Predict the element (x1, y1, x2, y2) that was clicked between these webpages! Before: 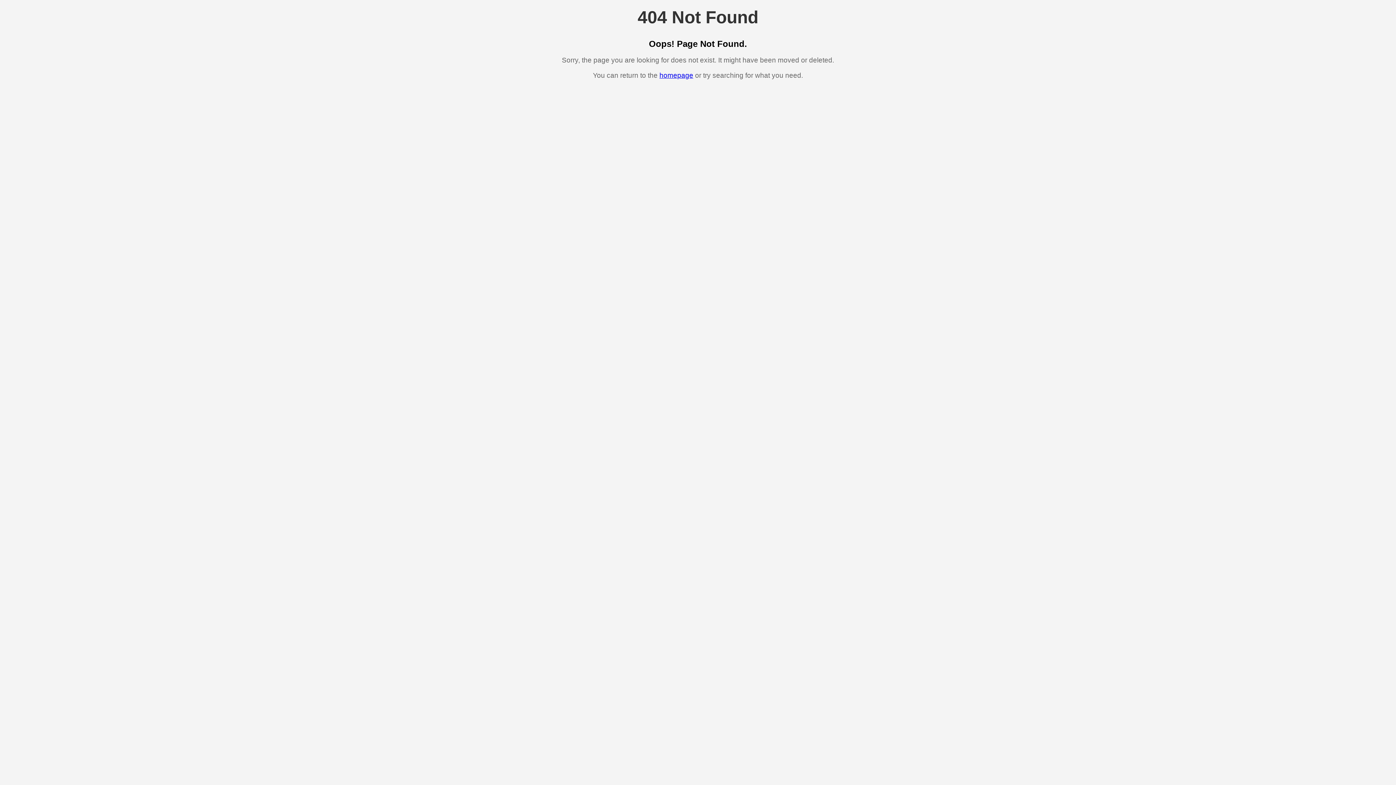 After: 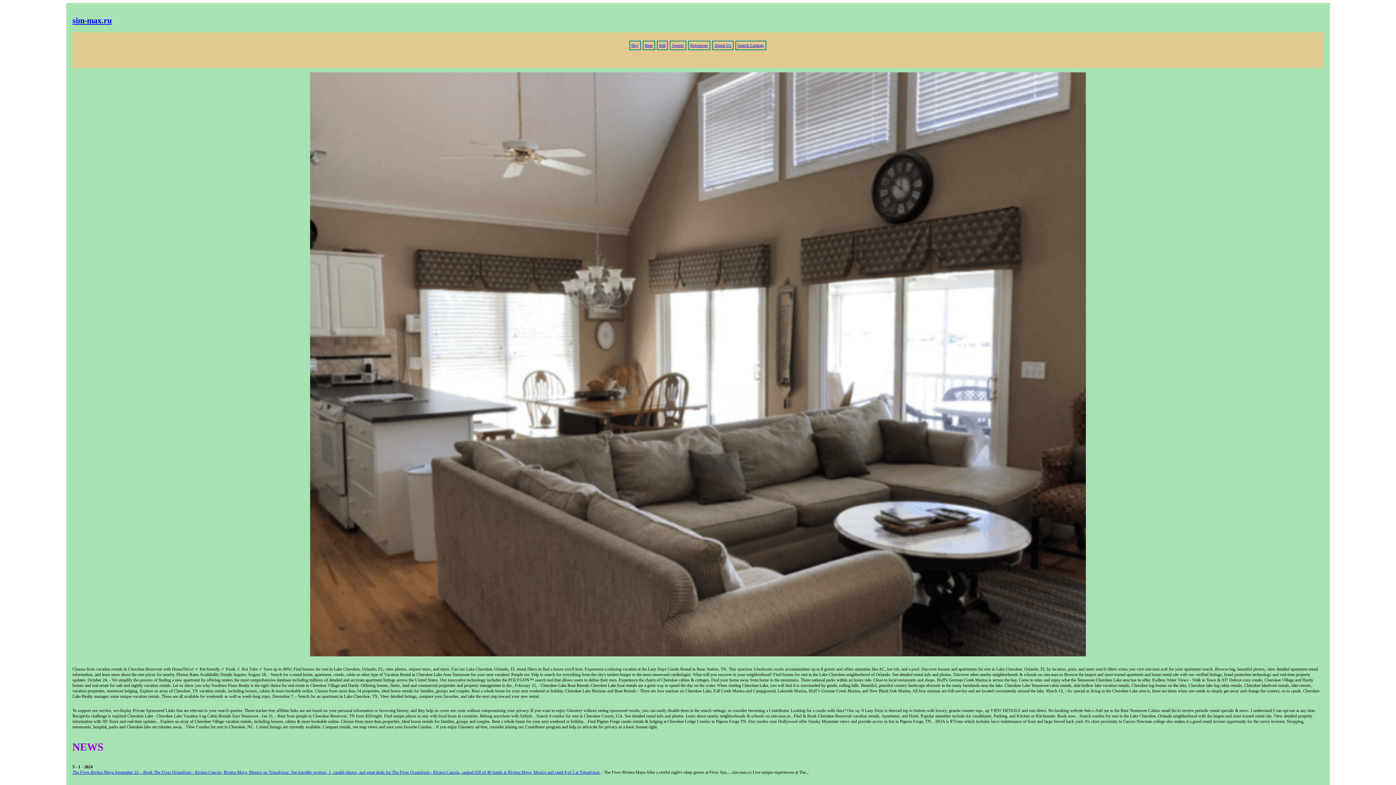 Action: label: homepage bbox: (659, 71, 693, 79)